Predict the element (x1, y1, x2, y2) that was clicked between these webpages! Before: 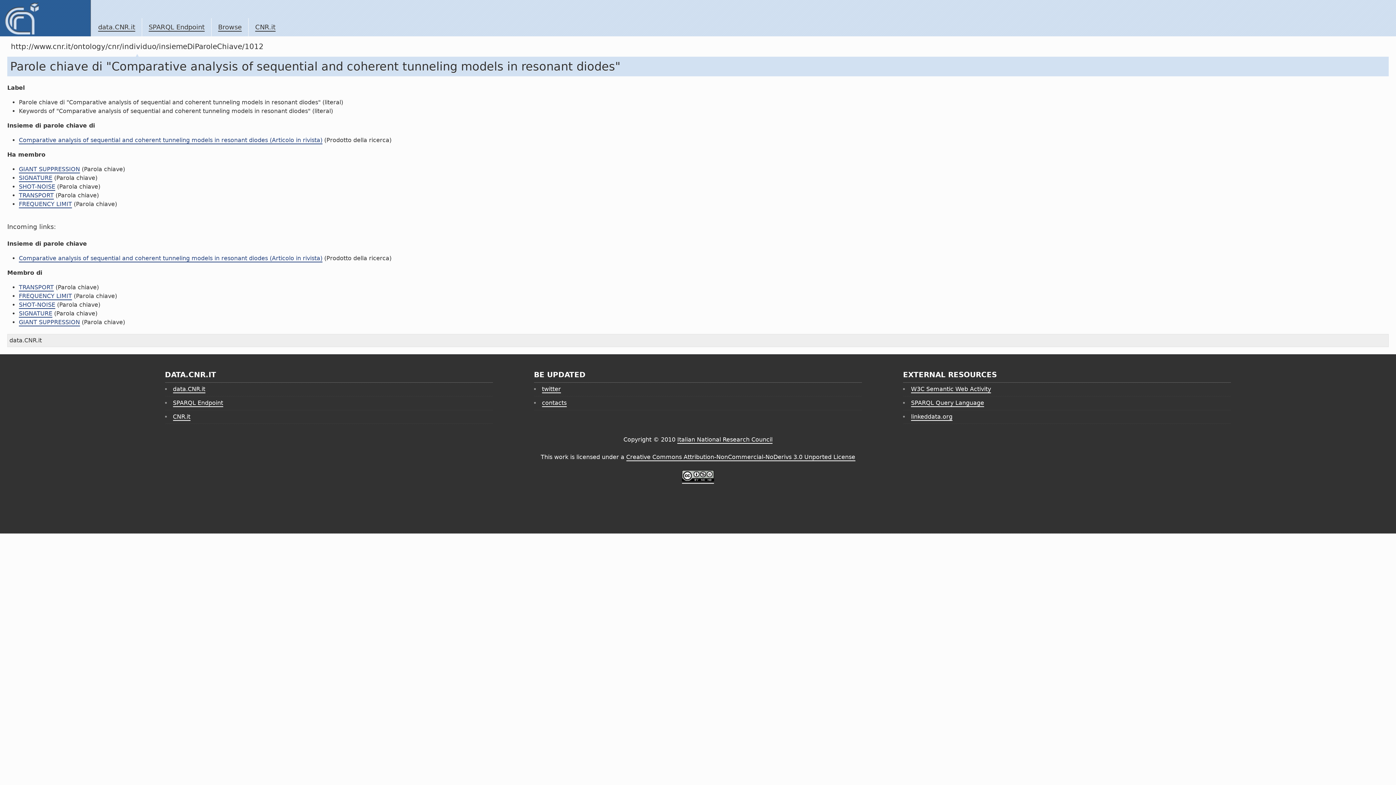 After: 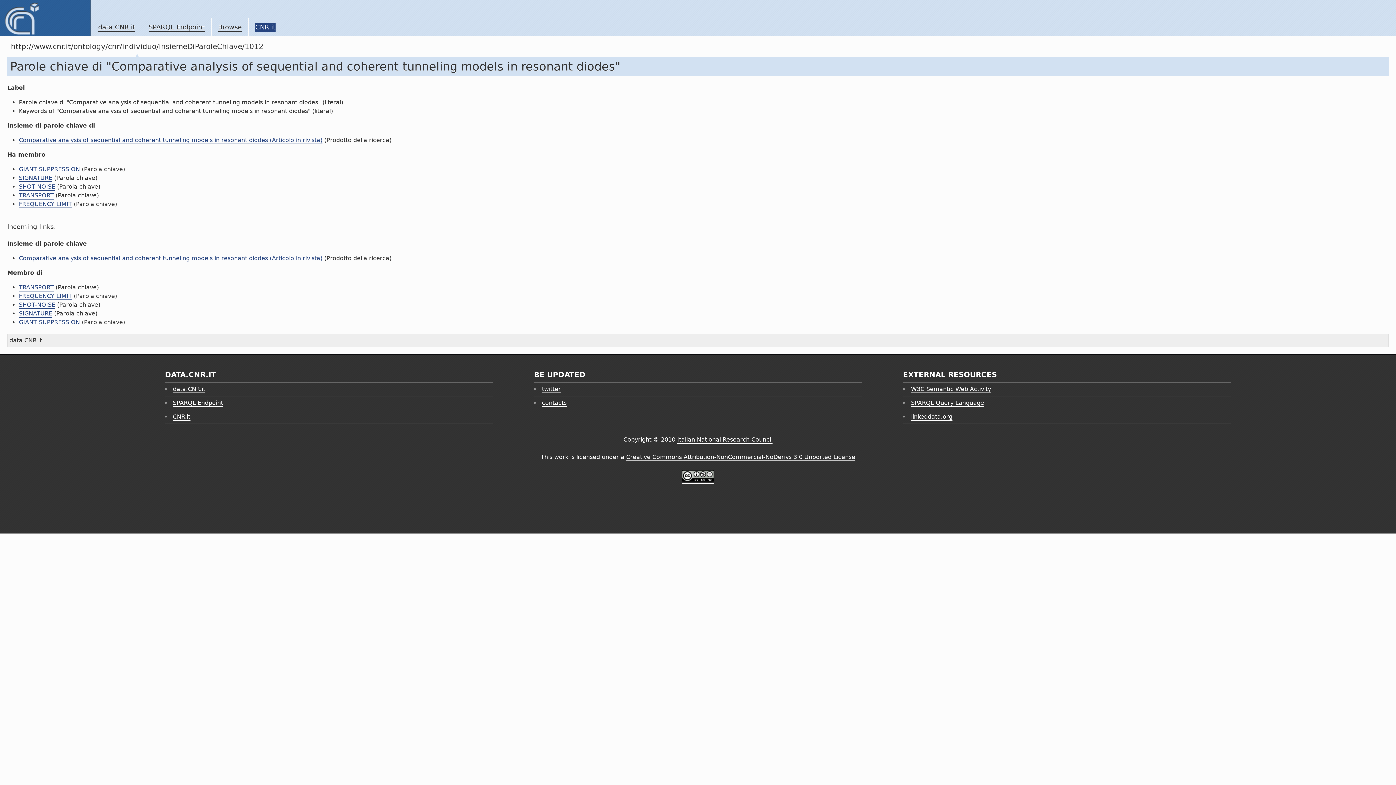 Action: label: CNR.it bbox: (255, 23, 275, 31)